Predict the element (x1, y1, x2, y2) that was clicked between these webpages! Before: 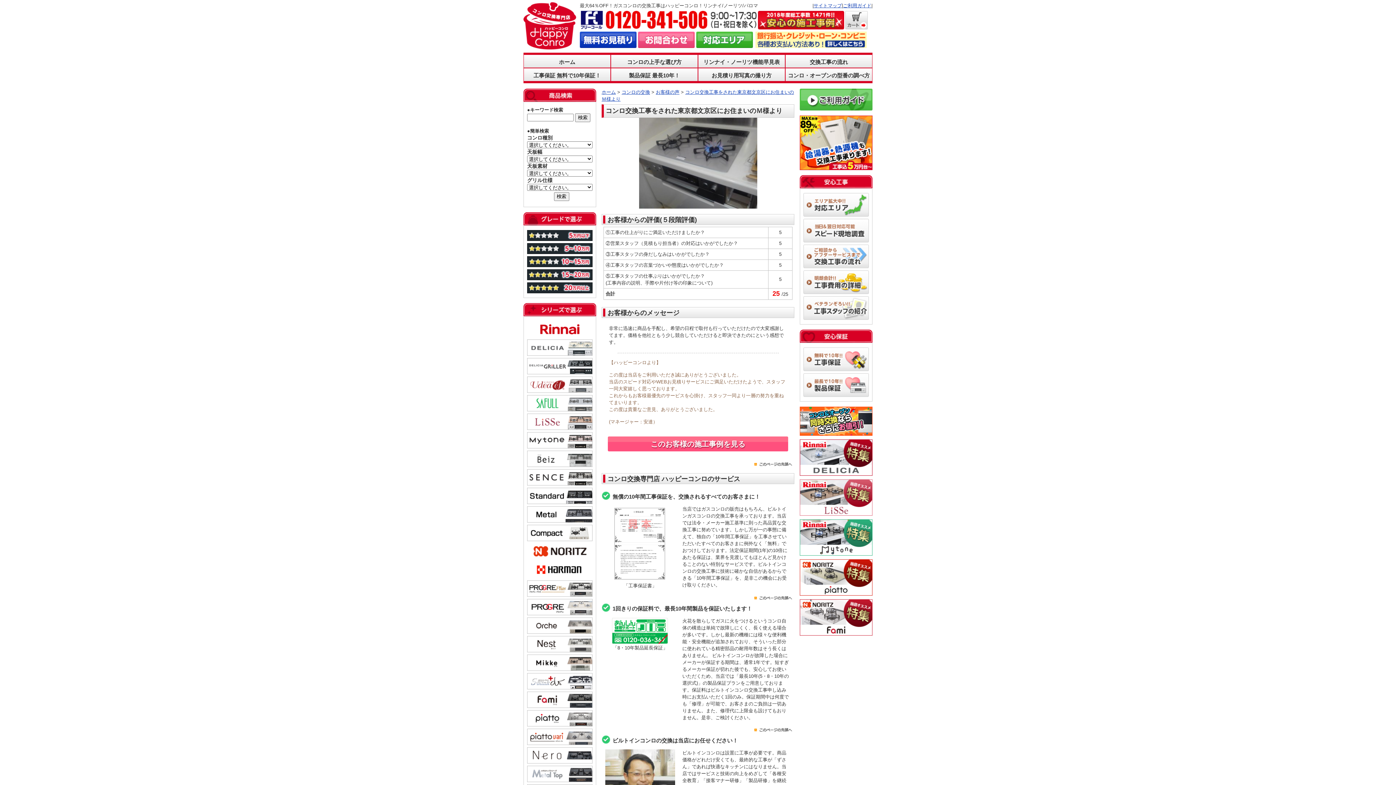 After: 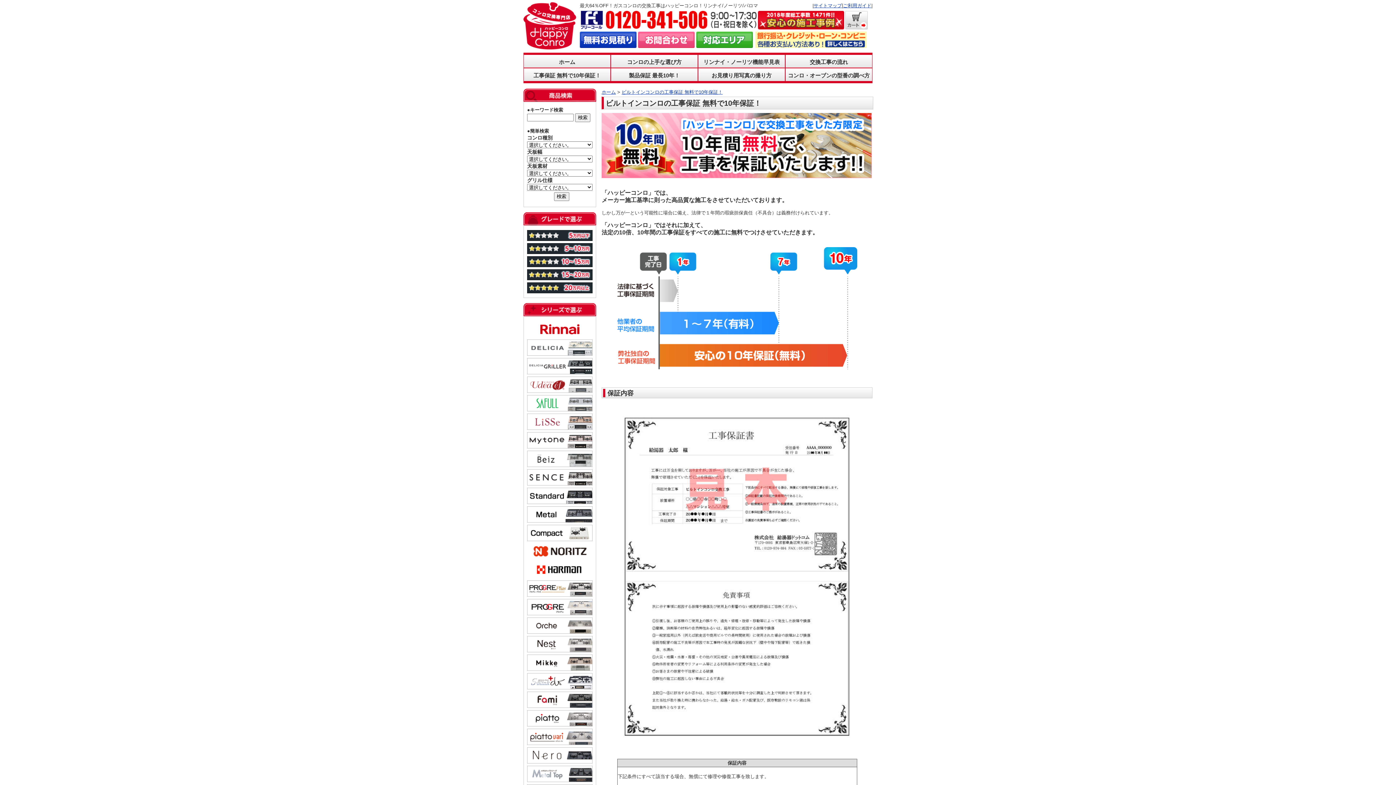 Action: bbox: (523, 68, 610, 81) label: 工事保証 無料で10年保証！